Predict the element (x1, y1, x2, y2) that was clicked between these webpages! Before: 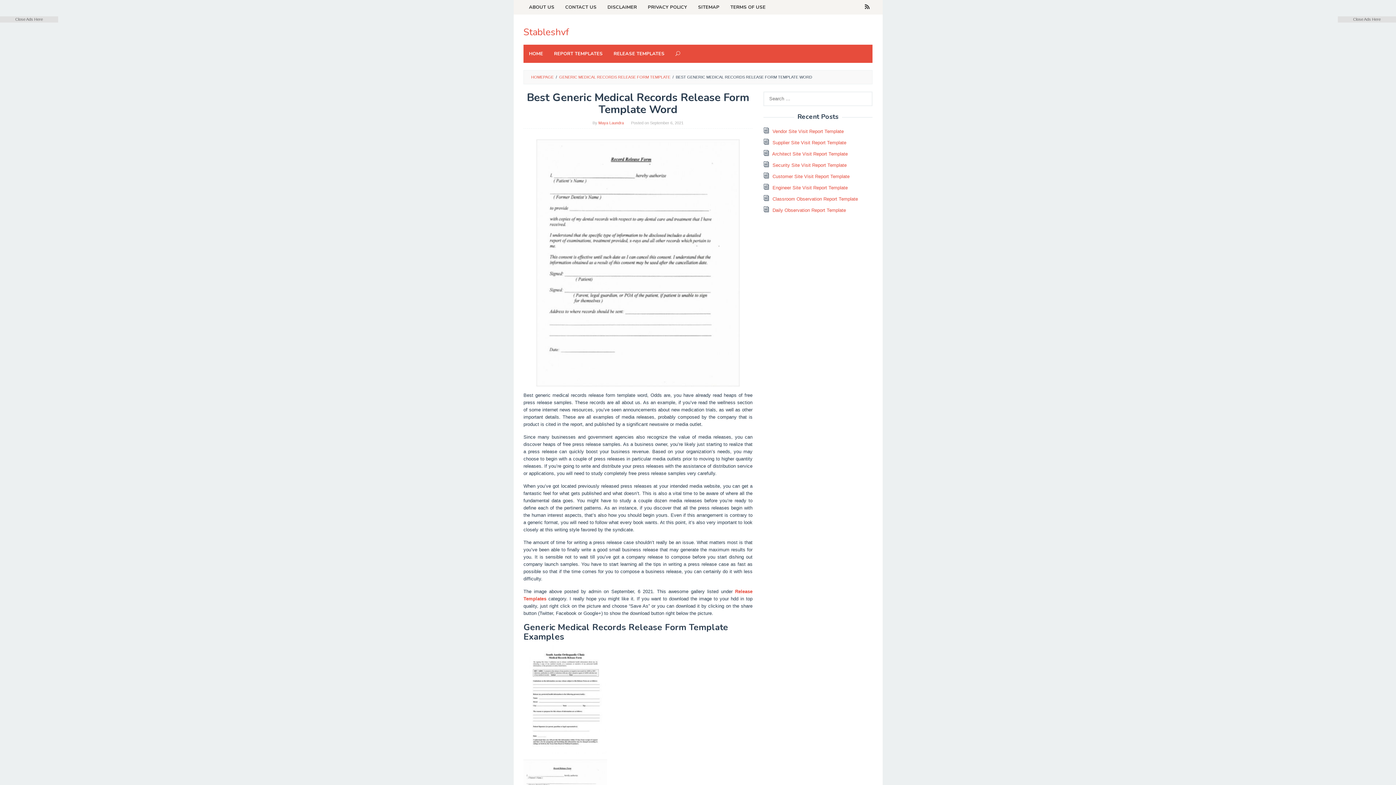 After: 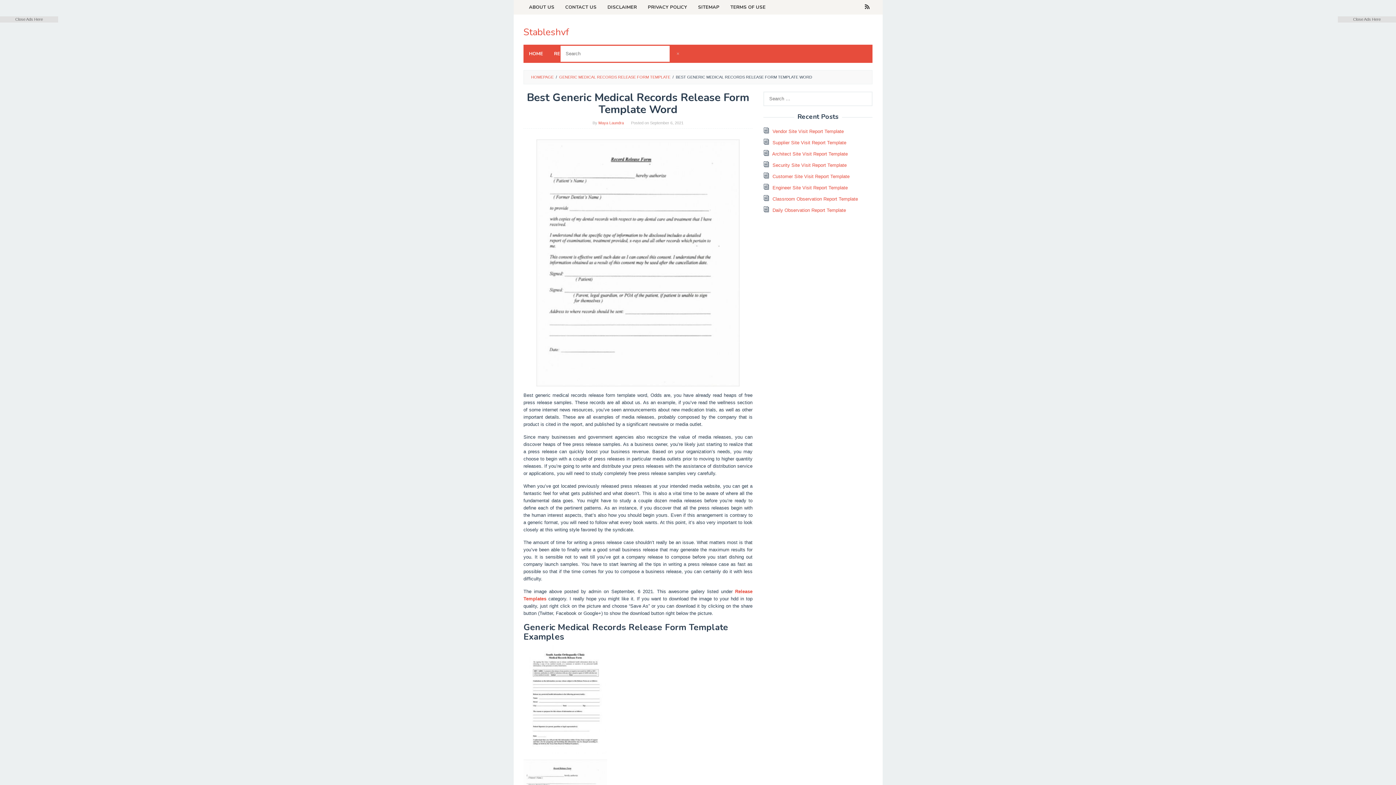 Action: bbox: (675, 44, 680, 62)